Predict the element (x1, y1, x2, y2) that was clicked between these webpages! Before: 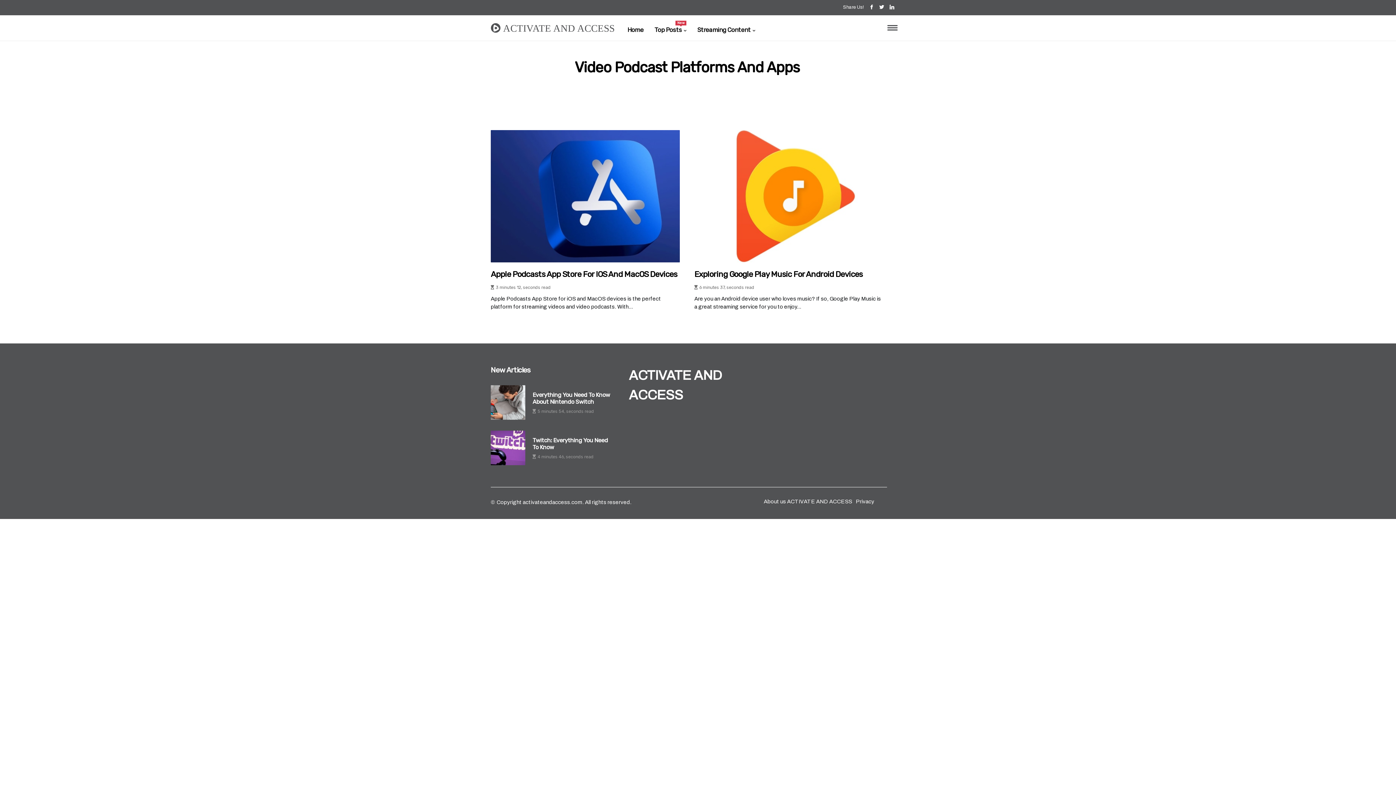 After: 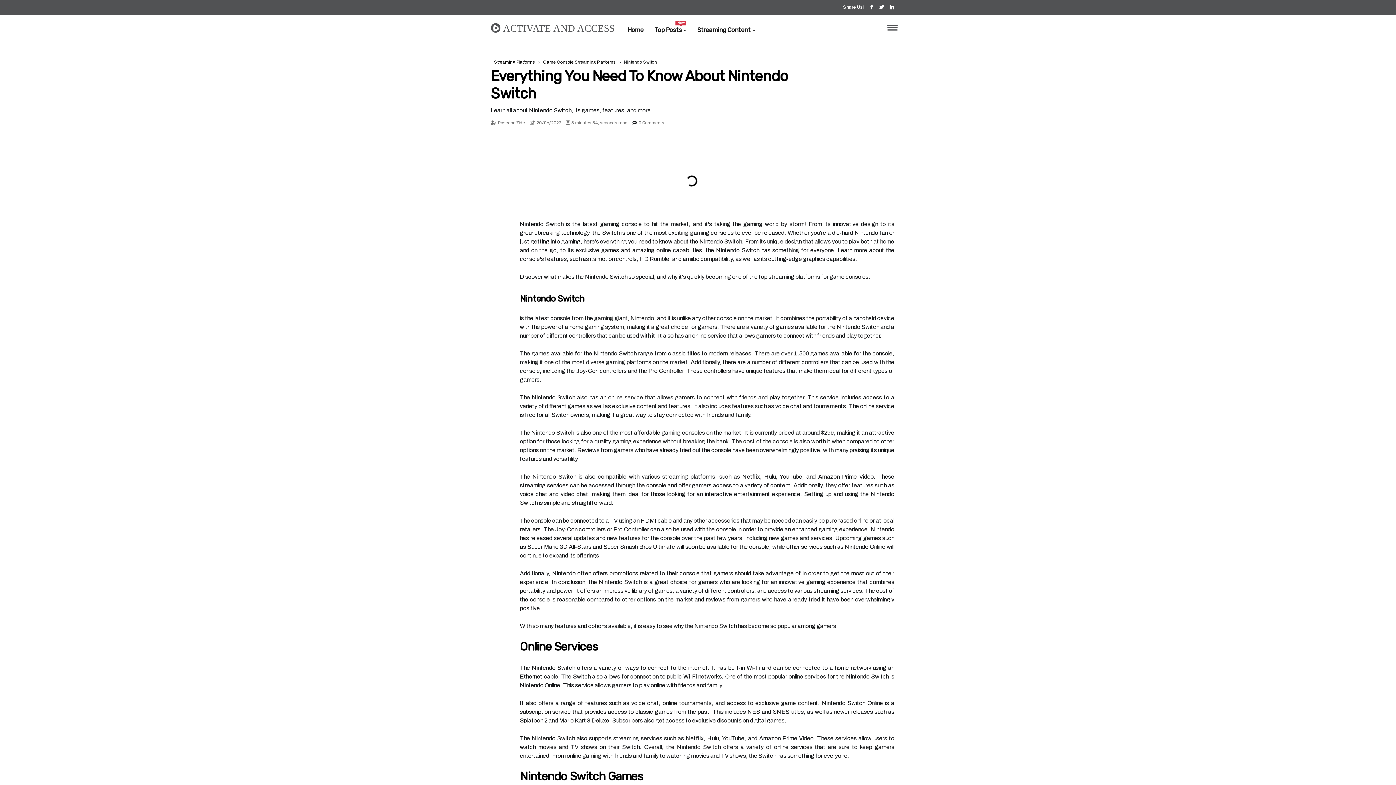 Action: bbox: (532, 391, 610, 405) label: Everything You Need To Know About Nintendo Switch